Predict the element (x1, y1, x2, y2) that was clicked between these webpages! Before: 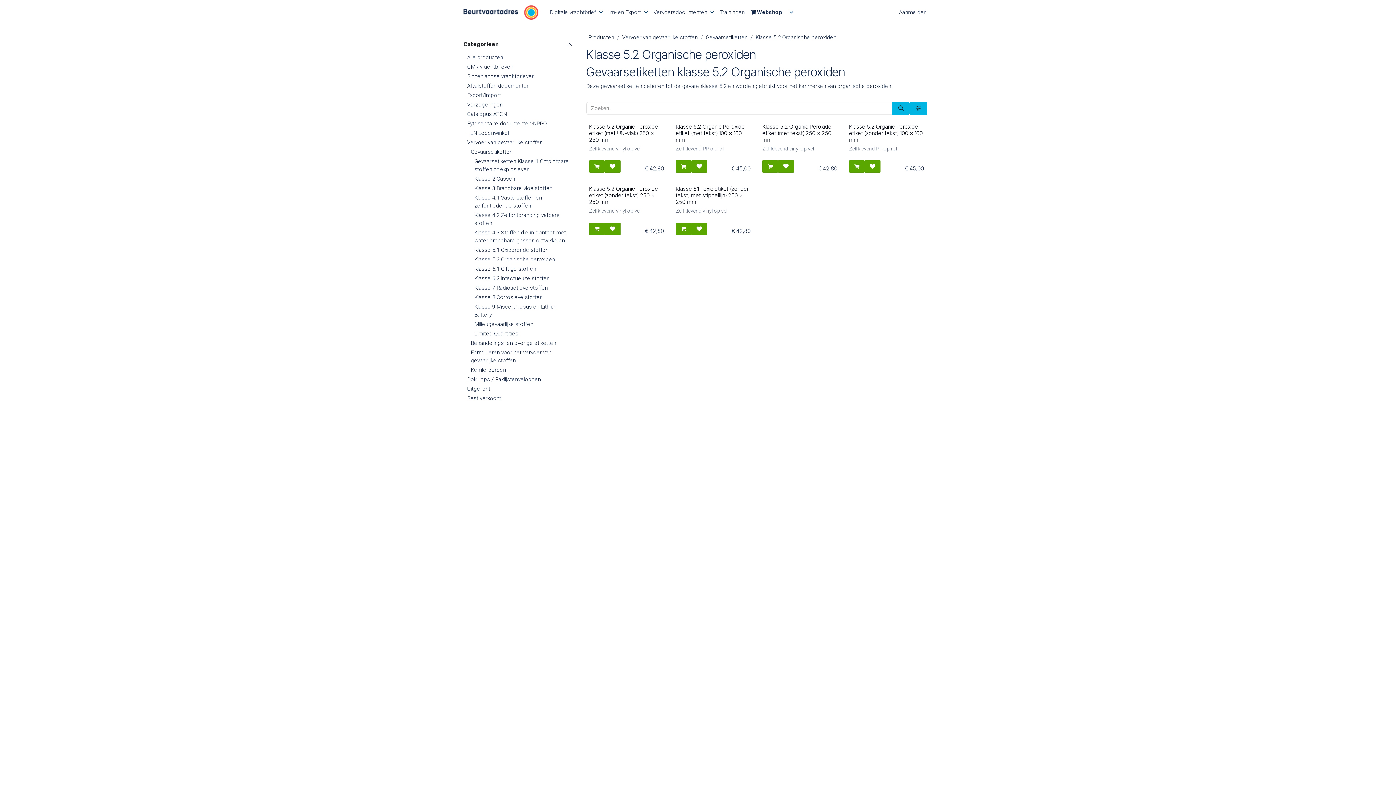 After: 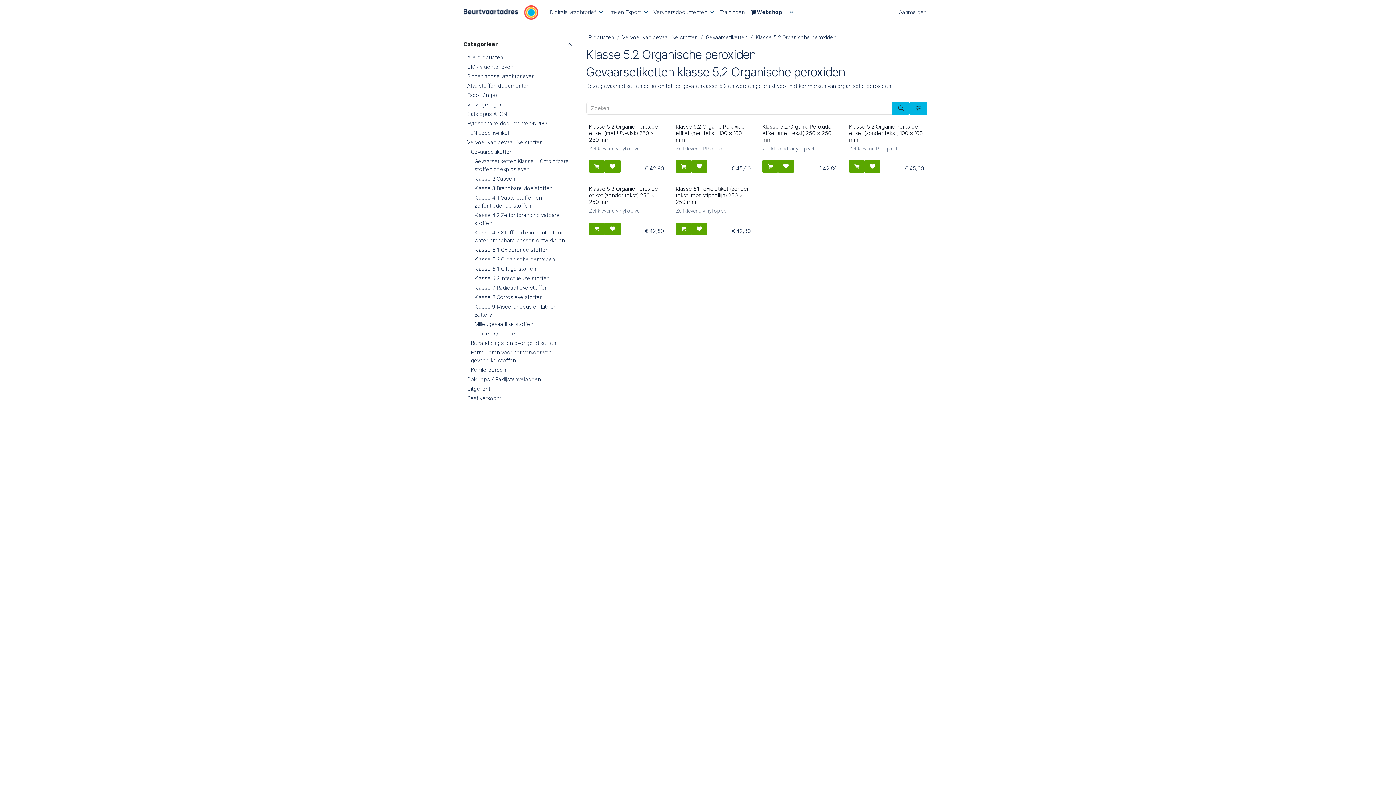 Action: bbox: (463, 35, 572, 53) label: Categorieën